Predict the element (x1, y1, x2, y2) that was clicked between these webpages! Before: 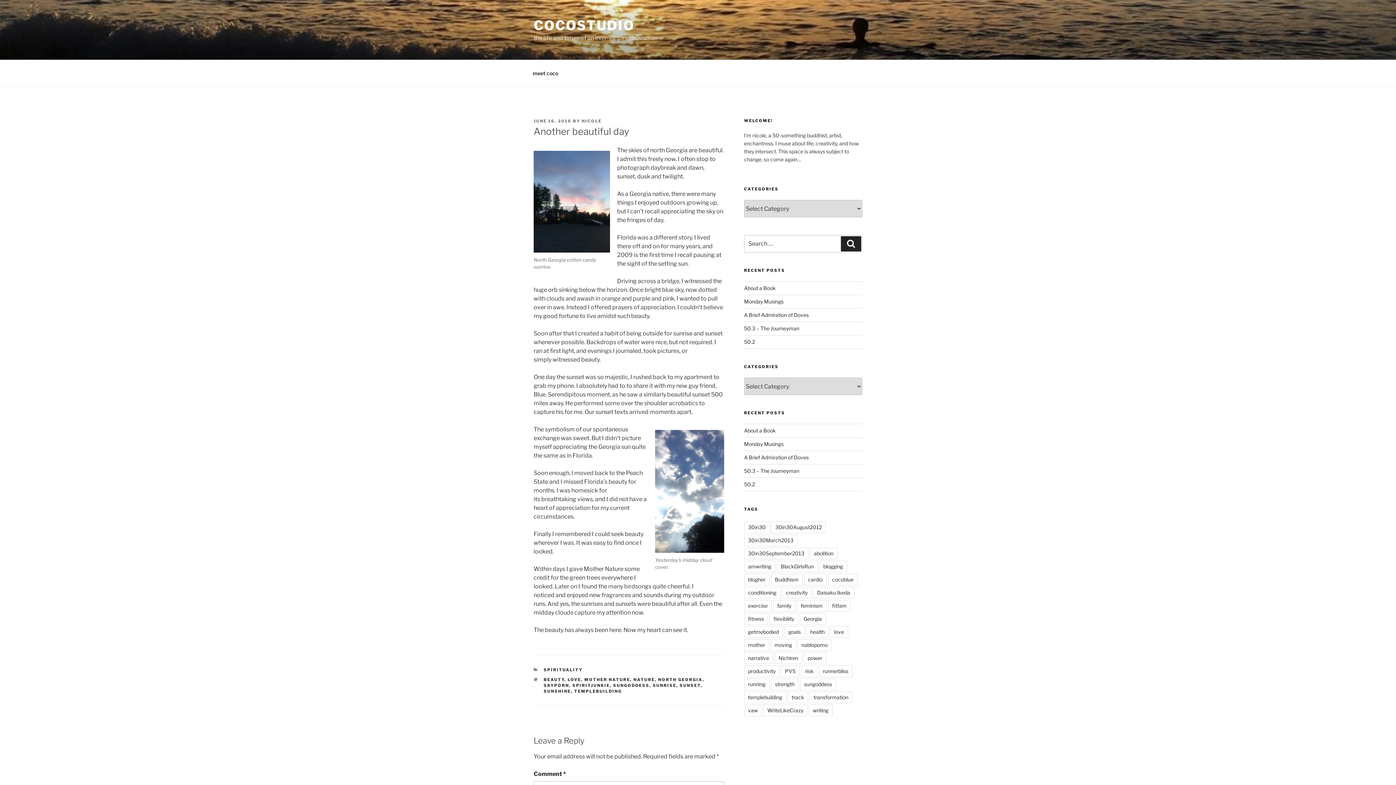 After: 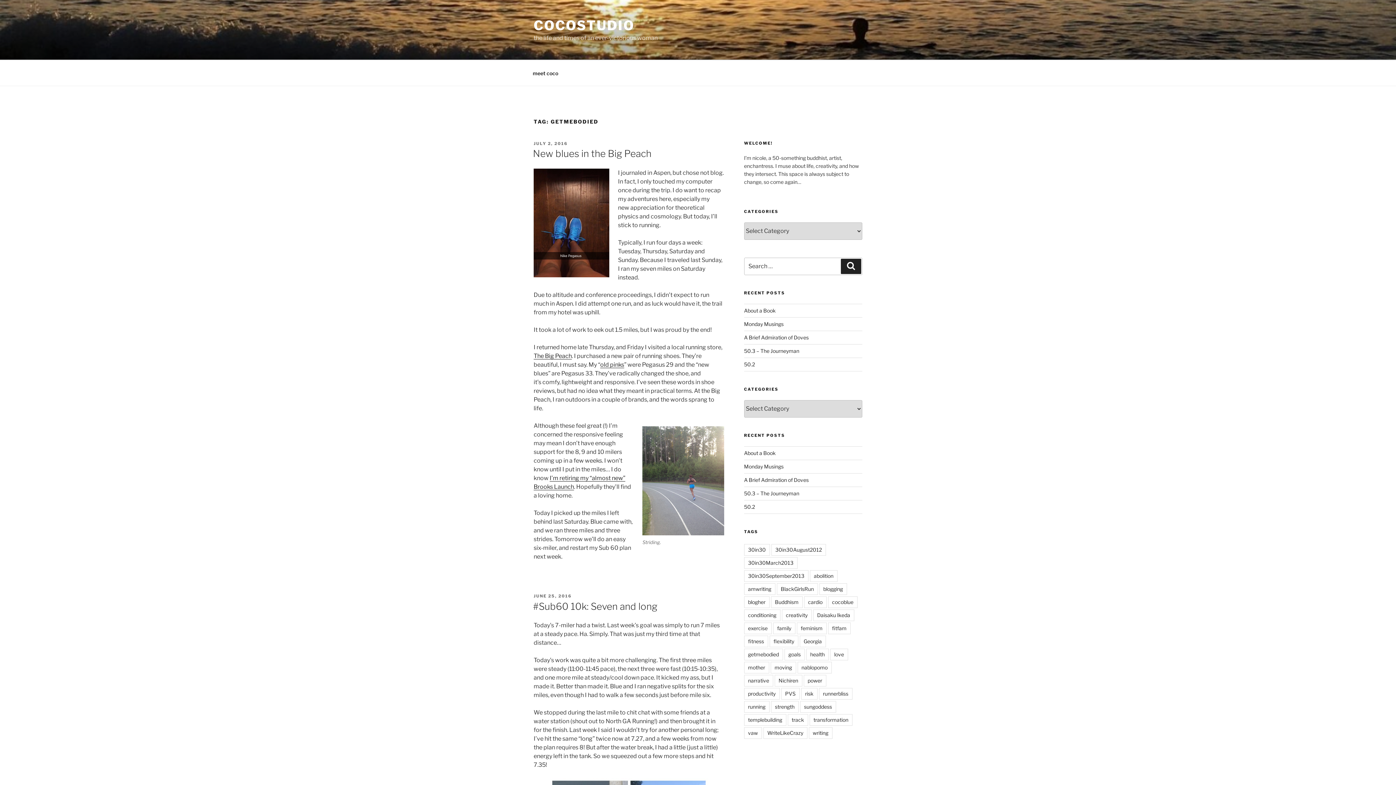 Action: label: getmebodied bbox: (744, 626, 783, 638)